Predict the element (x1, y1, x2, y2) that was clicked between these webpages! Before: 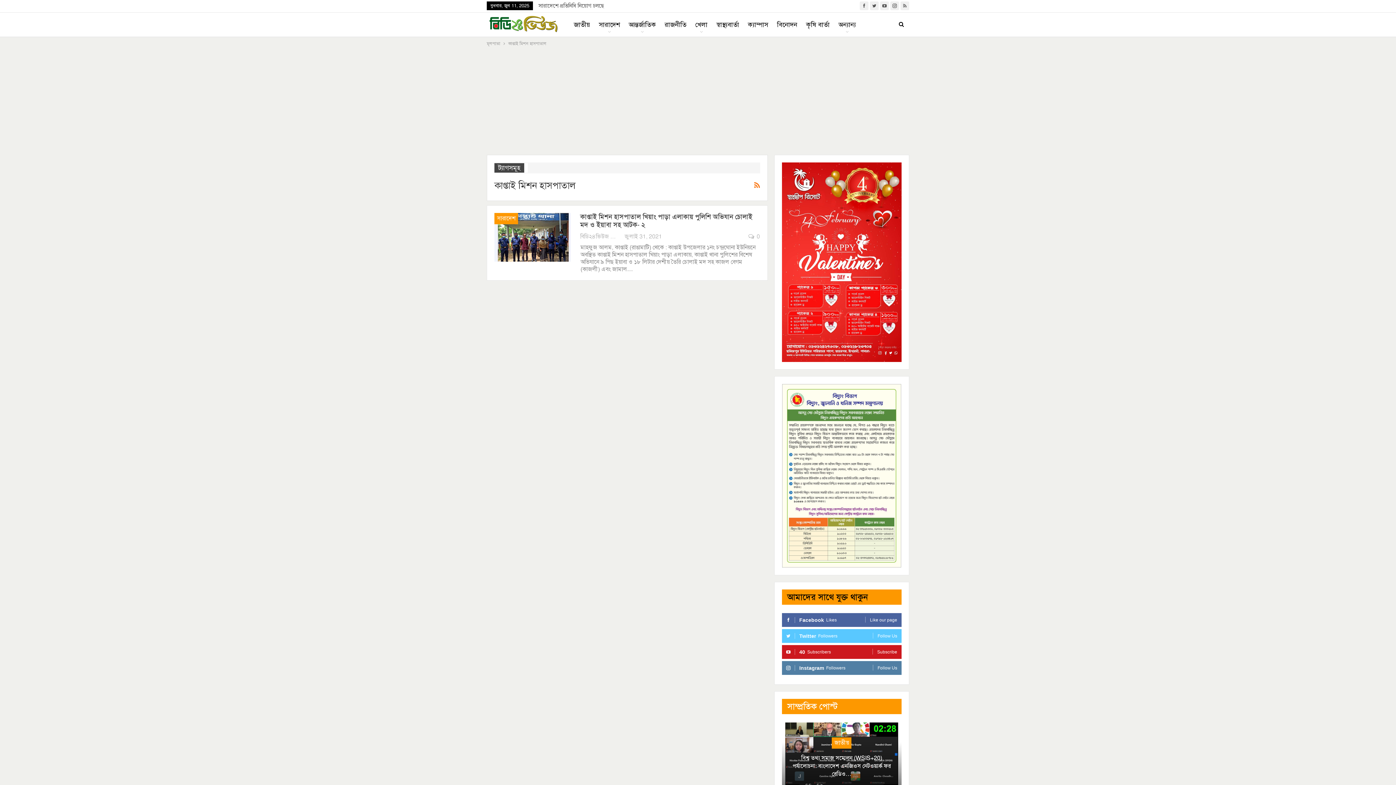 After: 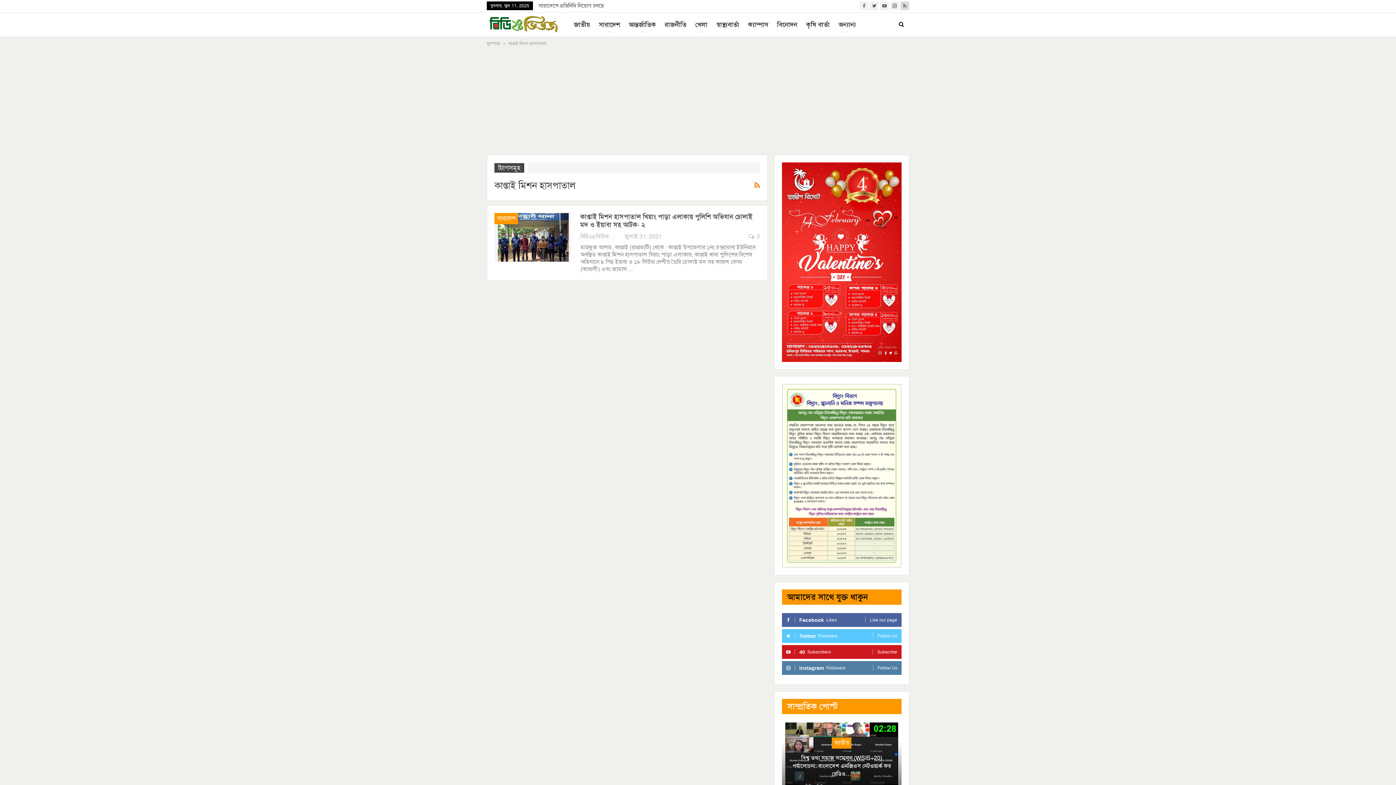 Action: bbox: (900, 2, 909, 8)